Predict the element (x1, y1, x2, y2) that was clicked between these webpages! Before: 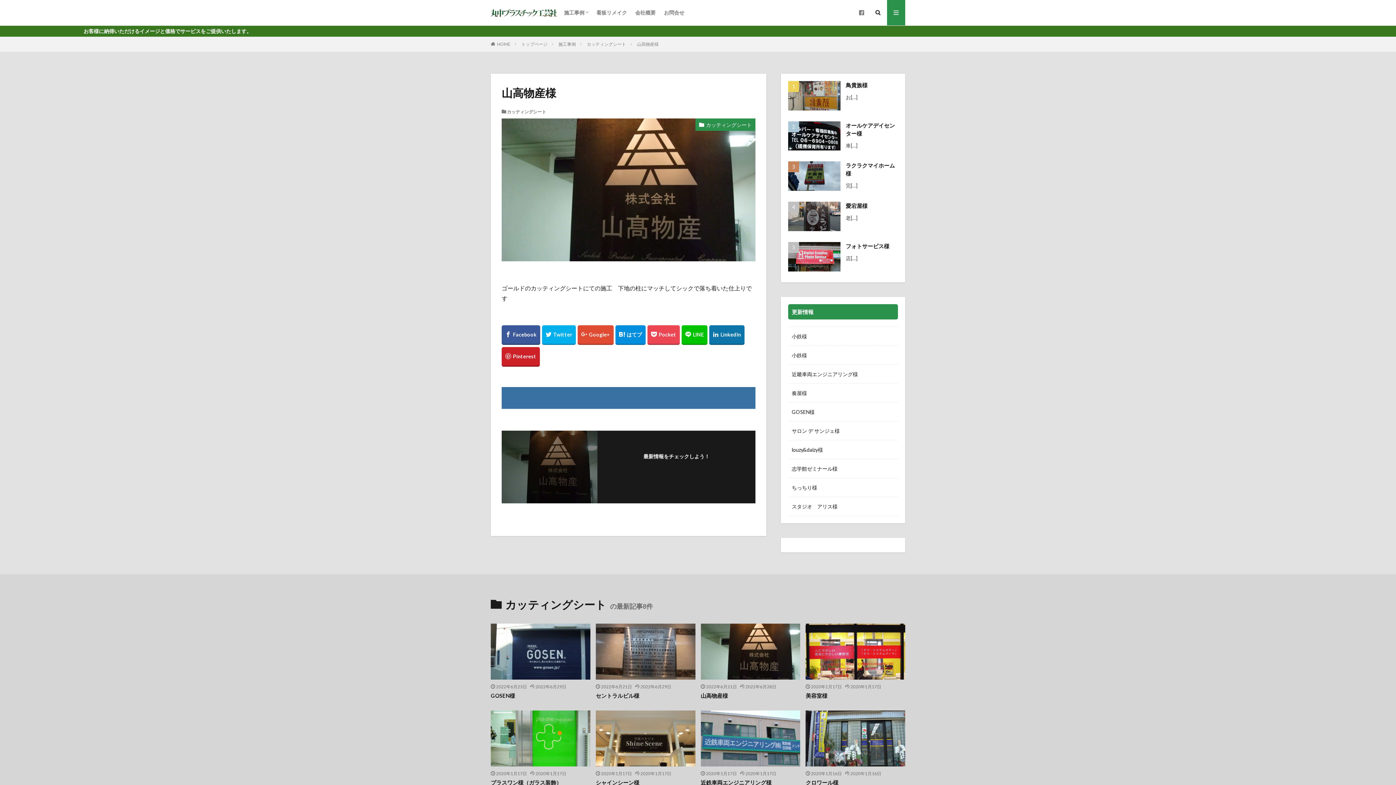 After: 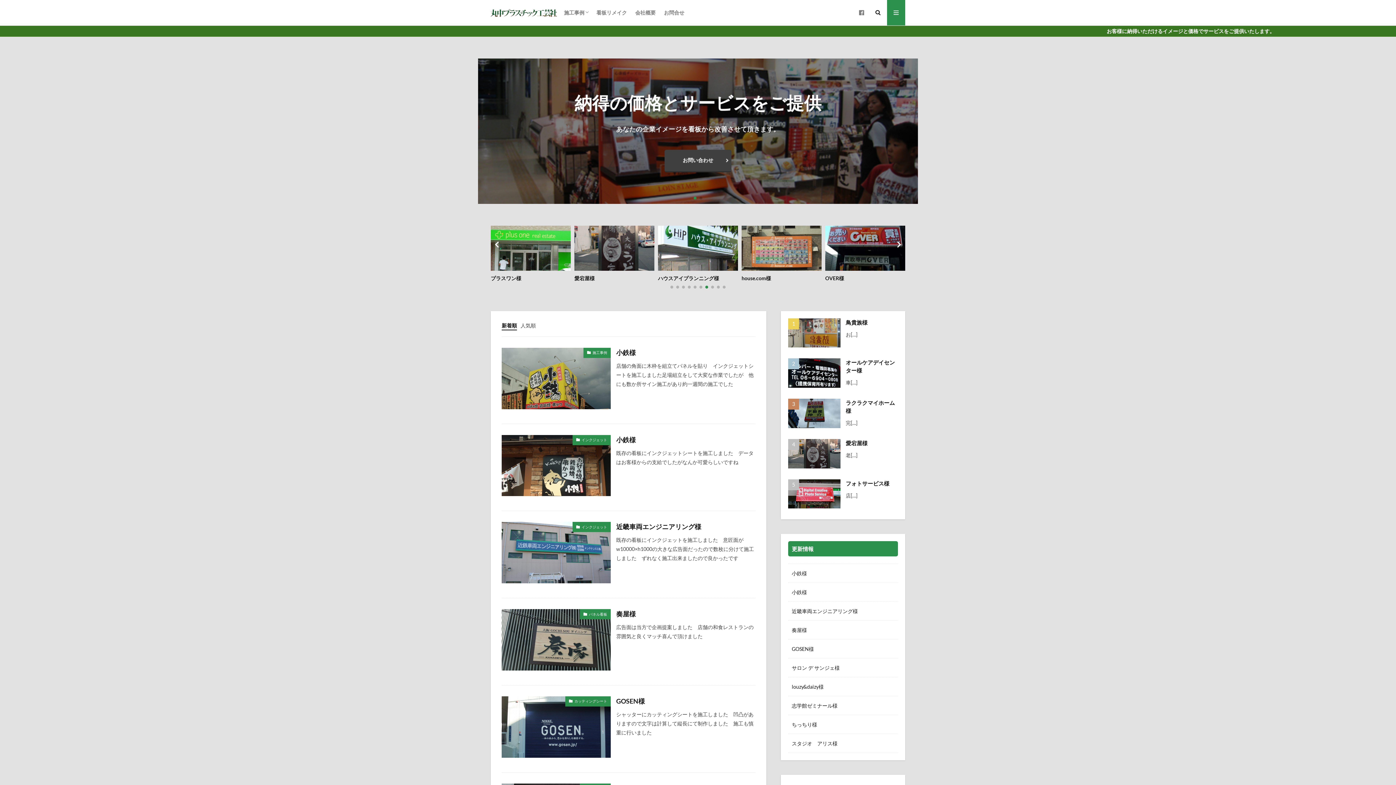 Action: bbox: (497, 41, 510, 46) label: HOME